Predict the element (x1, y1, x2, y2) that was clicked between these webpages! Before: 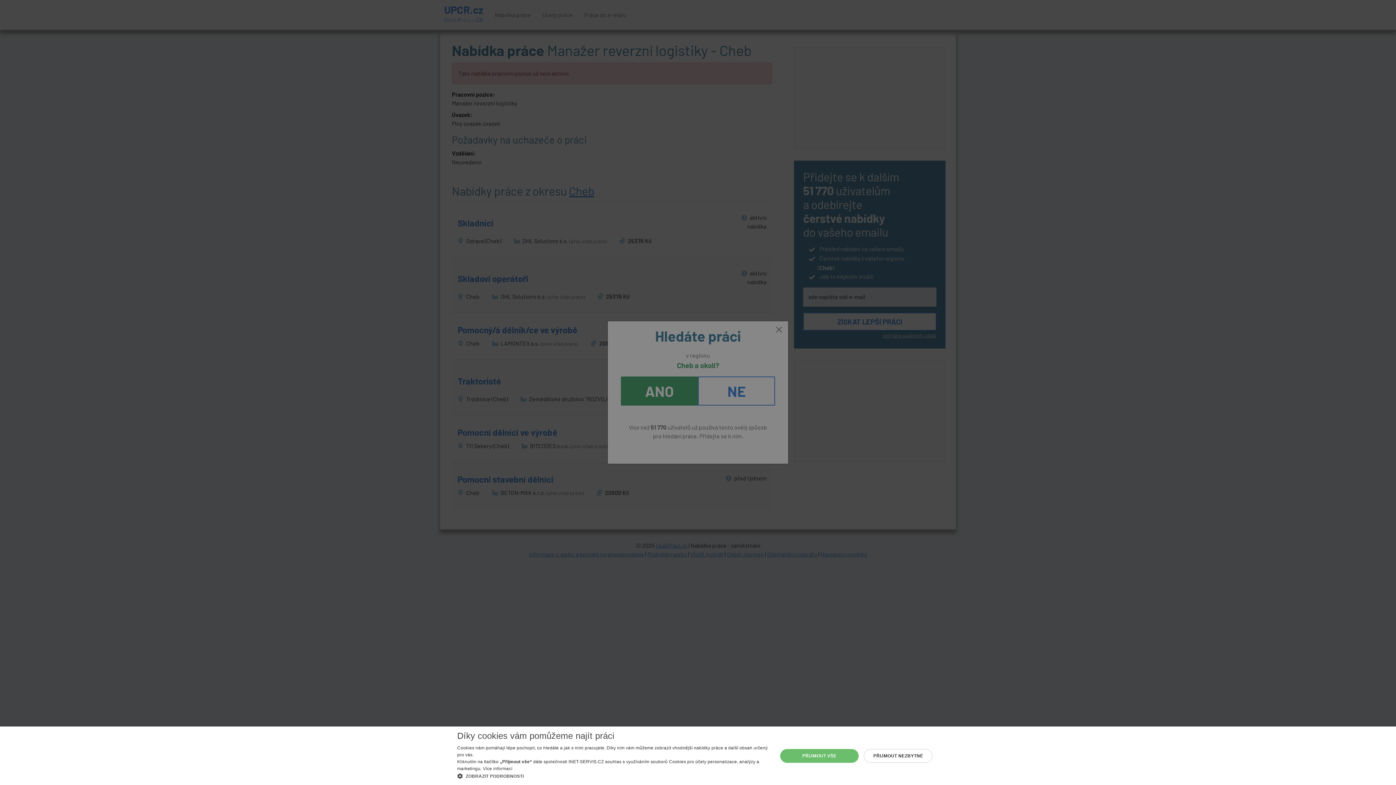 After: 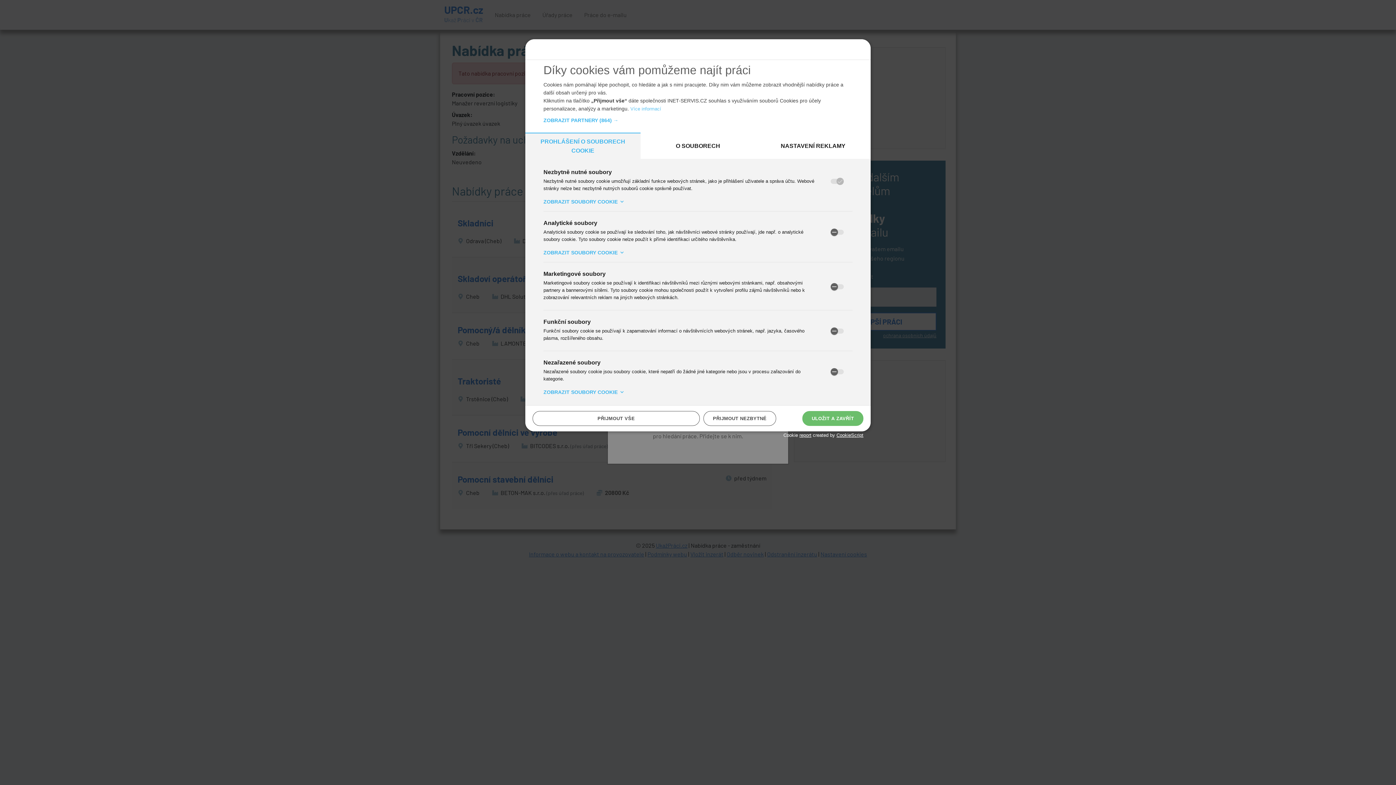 Action: label:  ZOBRAZIT PODROBNOSTI bbox: (457, 772, 768, 780)